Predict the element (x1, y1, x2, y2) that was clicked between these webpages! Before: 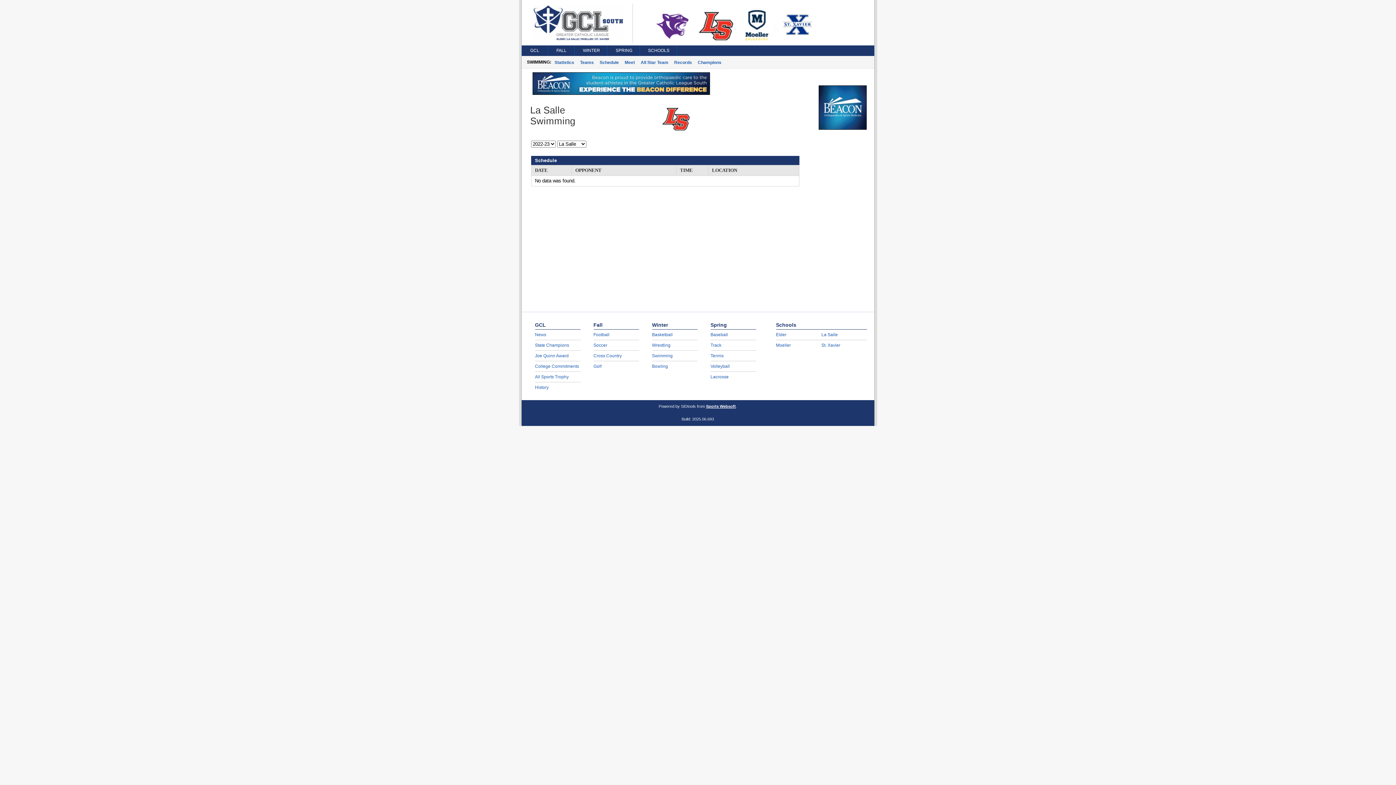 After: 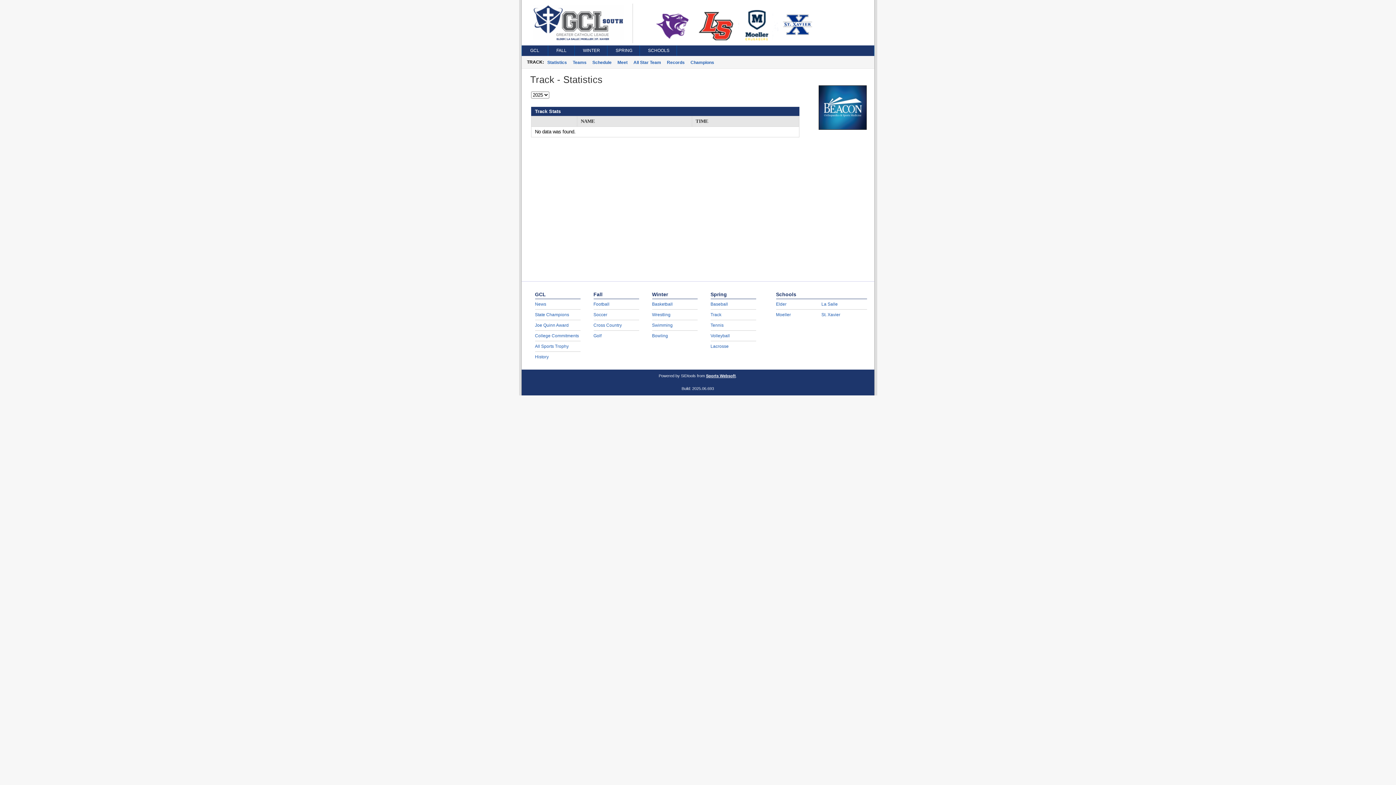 Action: label: Track bbox: (710, 342, 721, 348)